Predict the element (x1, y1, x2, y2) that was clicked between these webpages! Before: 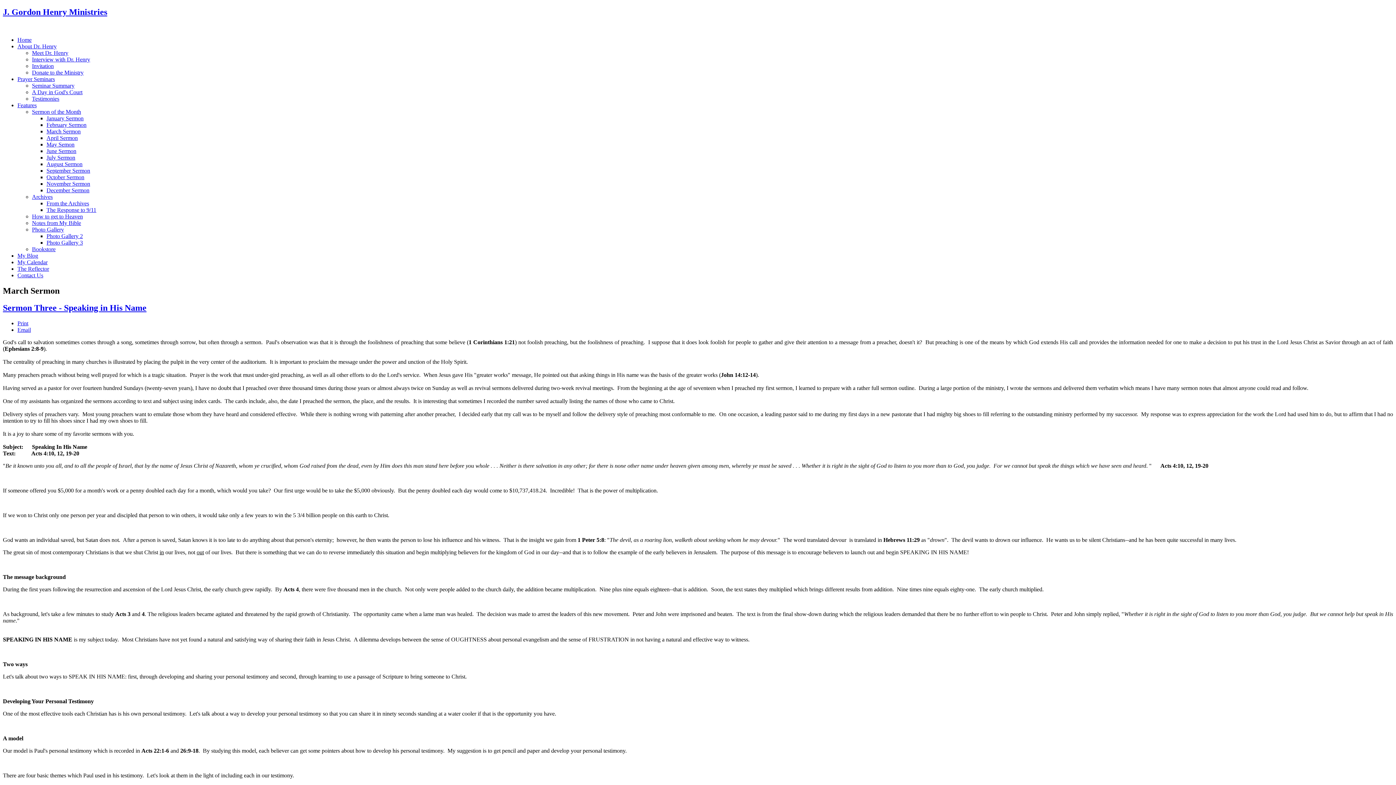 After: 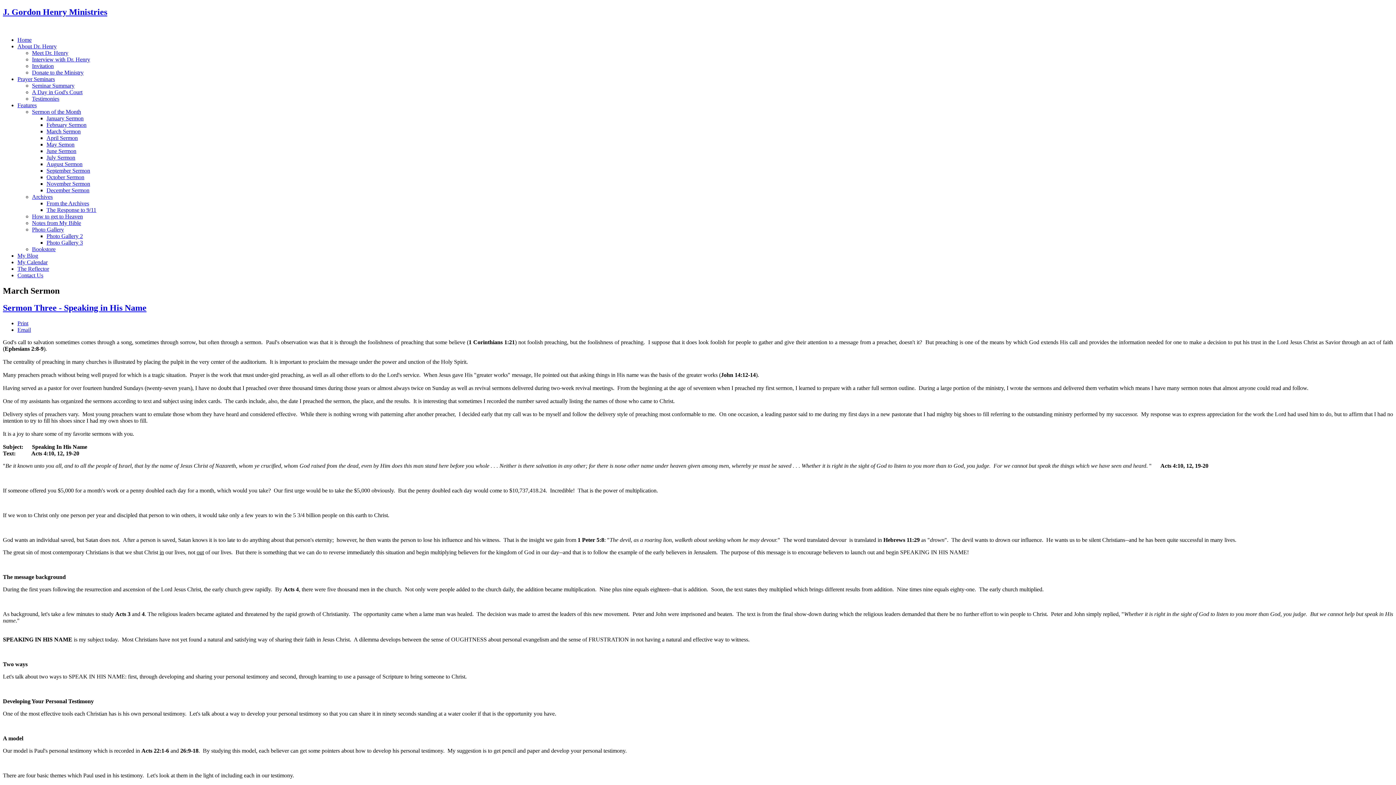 Action: label: Sermon Three - Speaking in His Name bbox: (2, 303, 146, 312)